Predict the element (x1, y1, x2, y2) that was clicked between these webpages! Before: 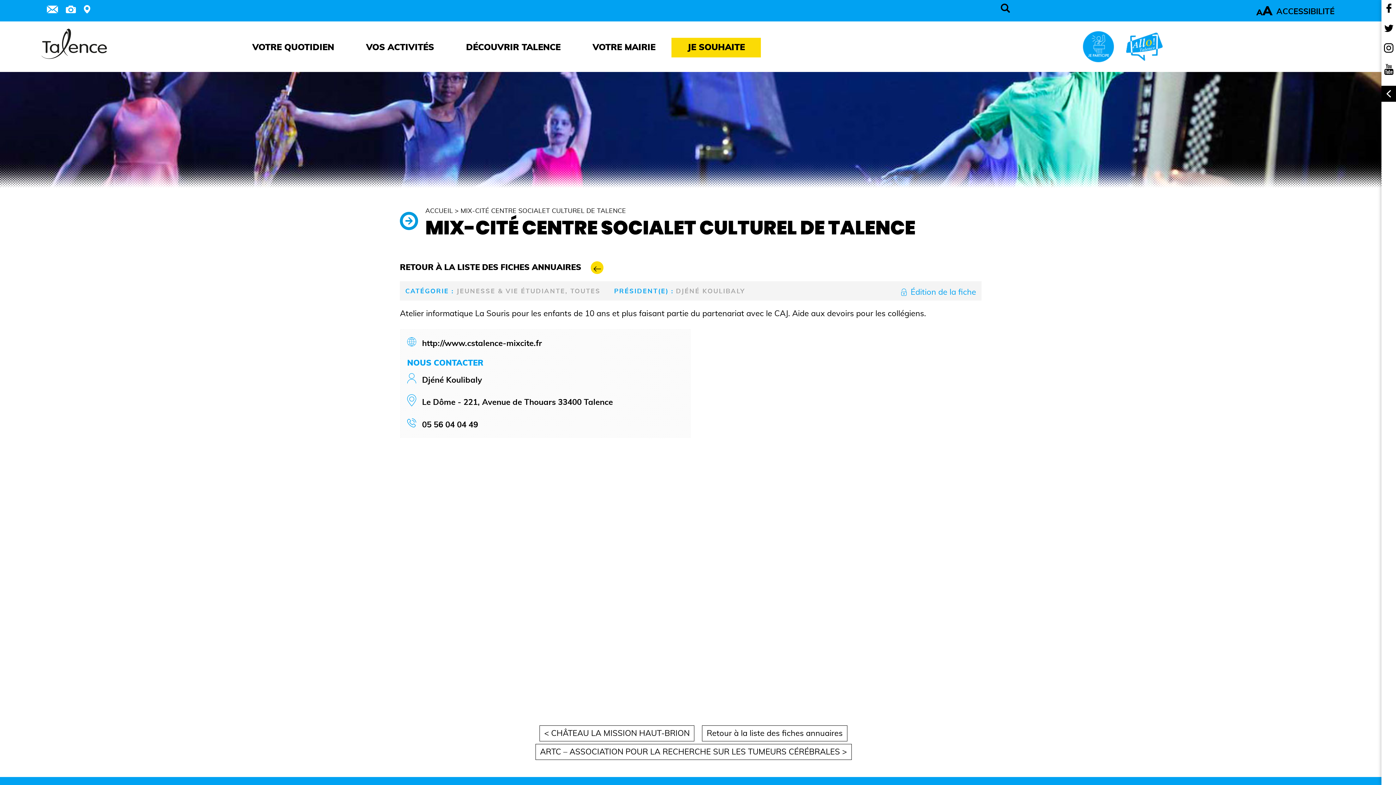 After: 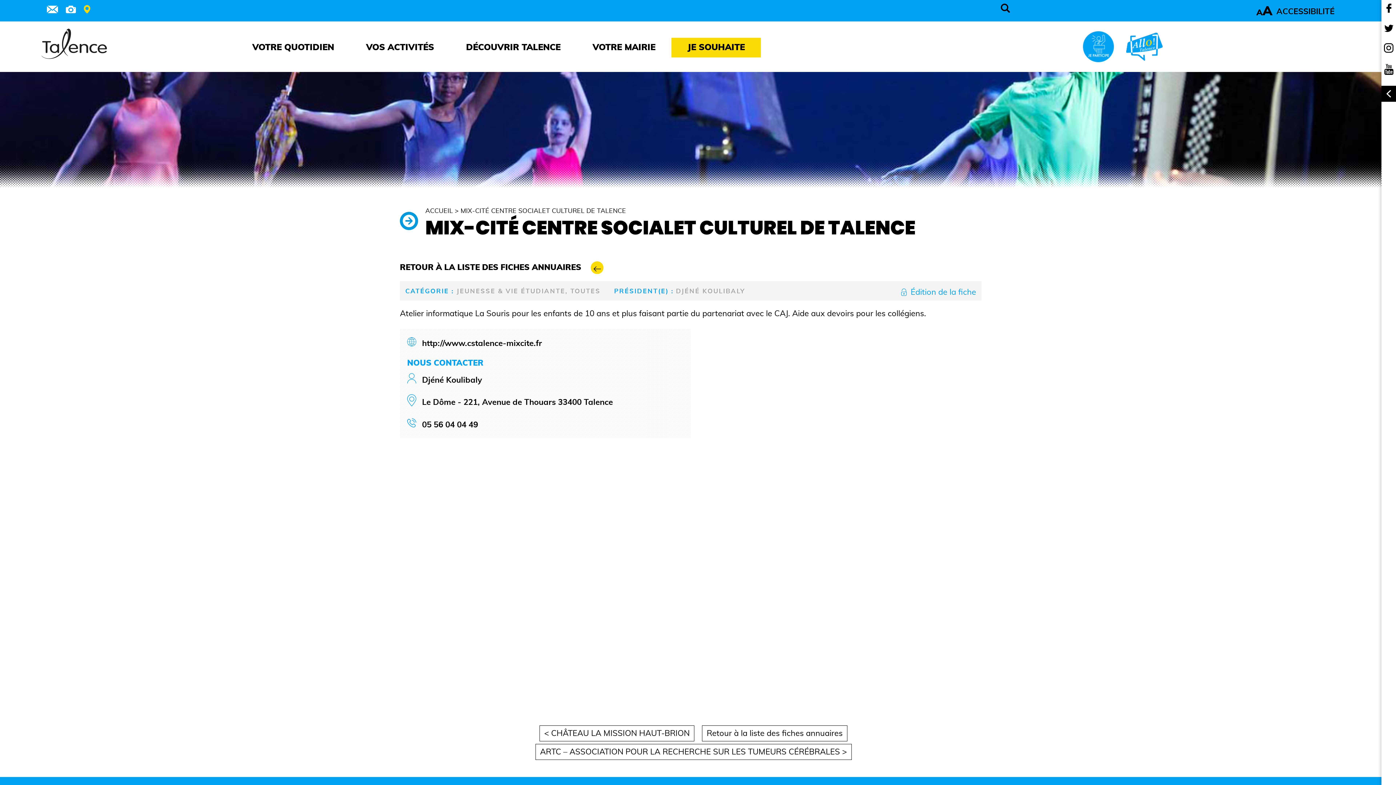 Action: bbox: (83, 6, 90, 14)